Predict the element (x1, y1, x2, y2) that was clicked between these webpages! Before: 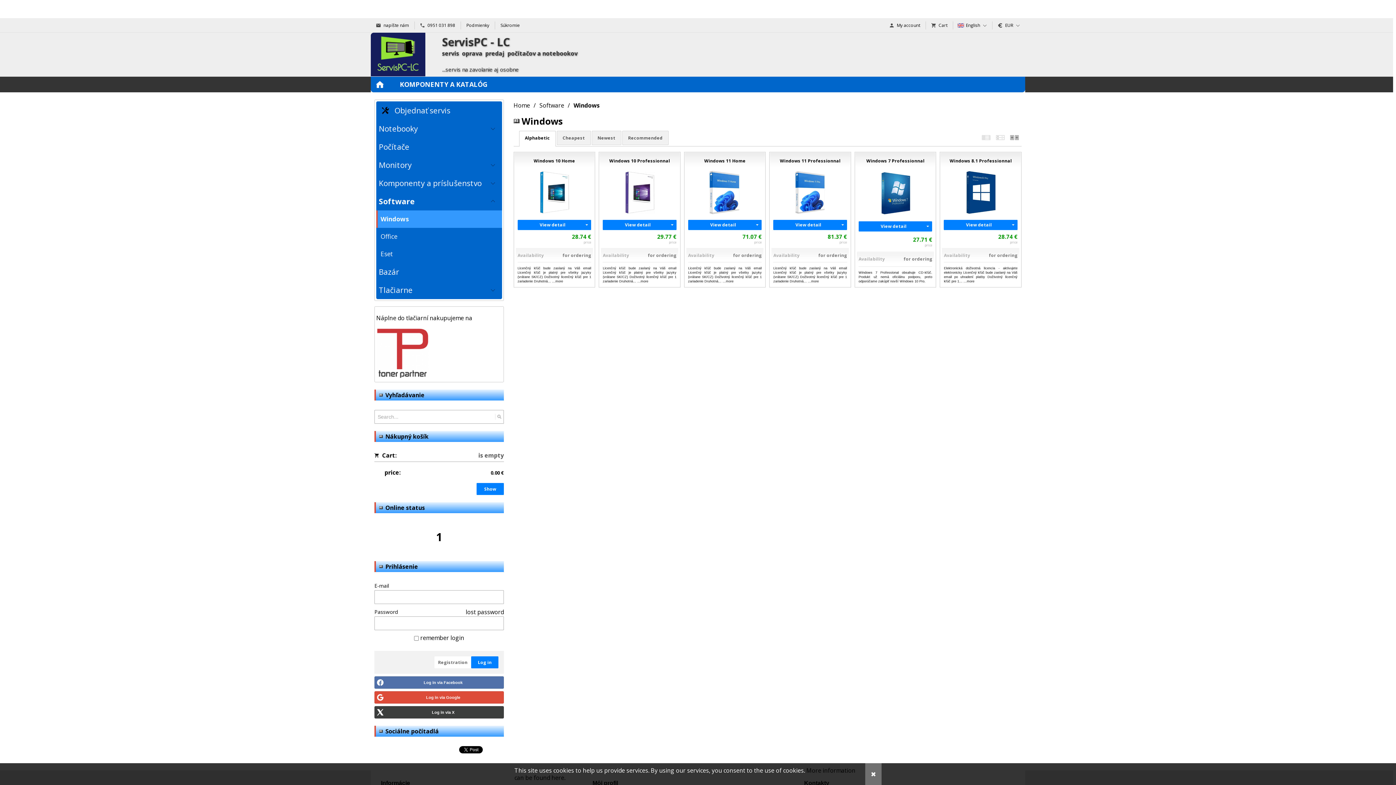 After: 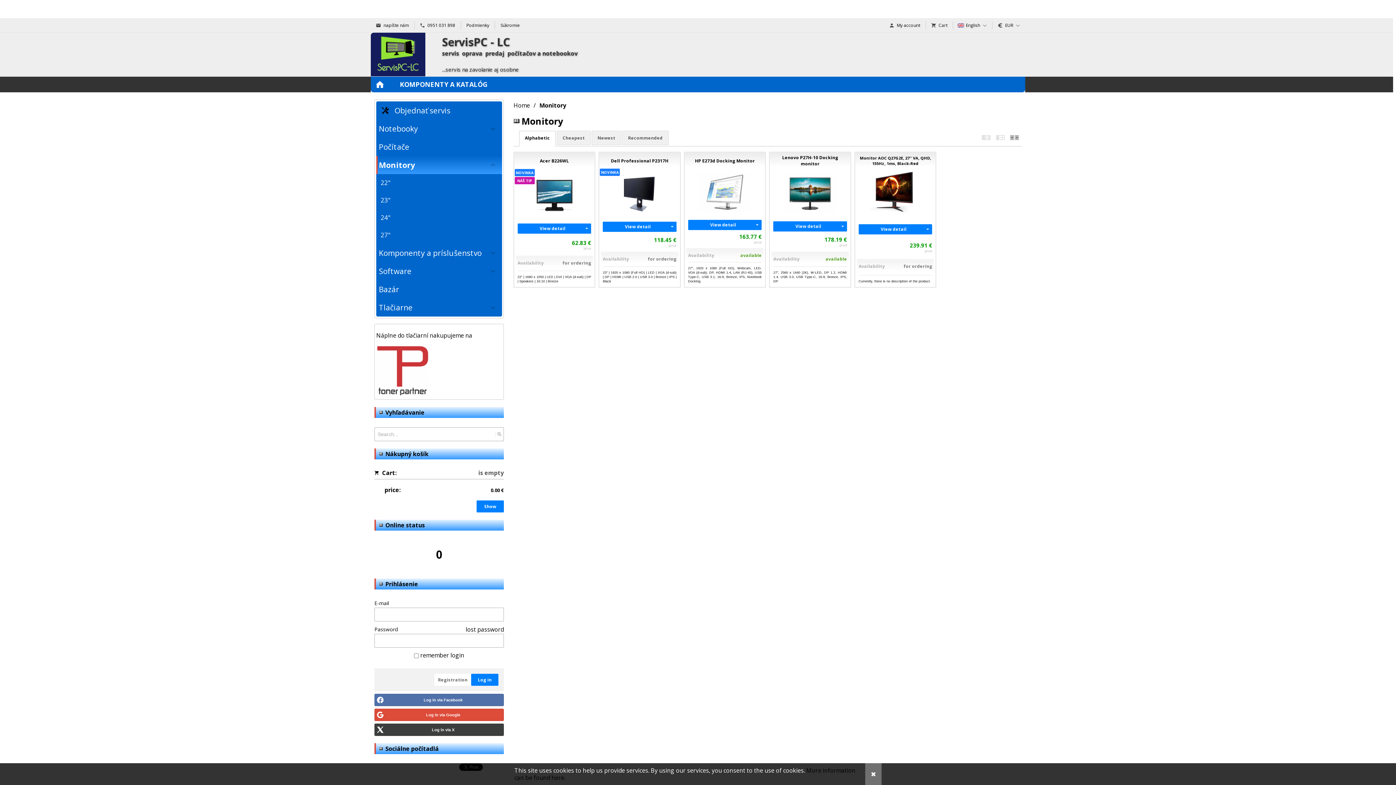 Action: label: Monitory bbox: (376, 156, 502, 174)